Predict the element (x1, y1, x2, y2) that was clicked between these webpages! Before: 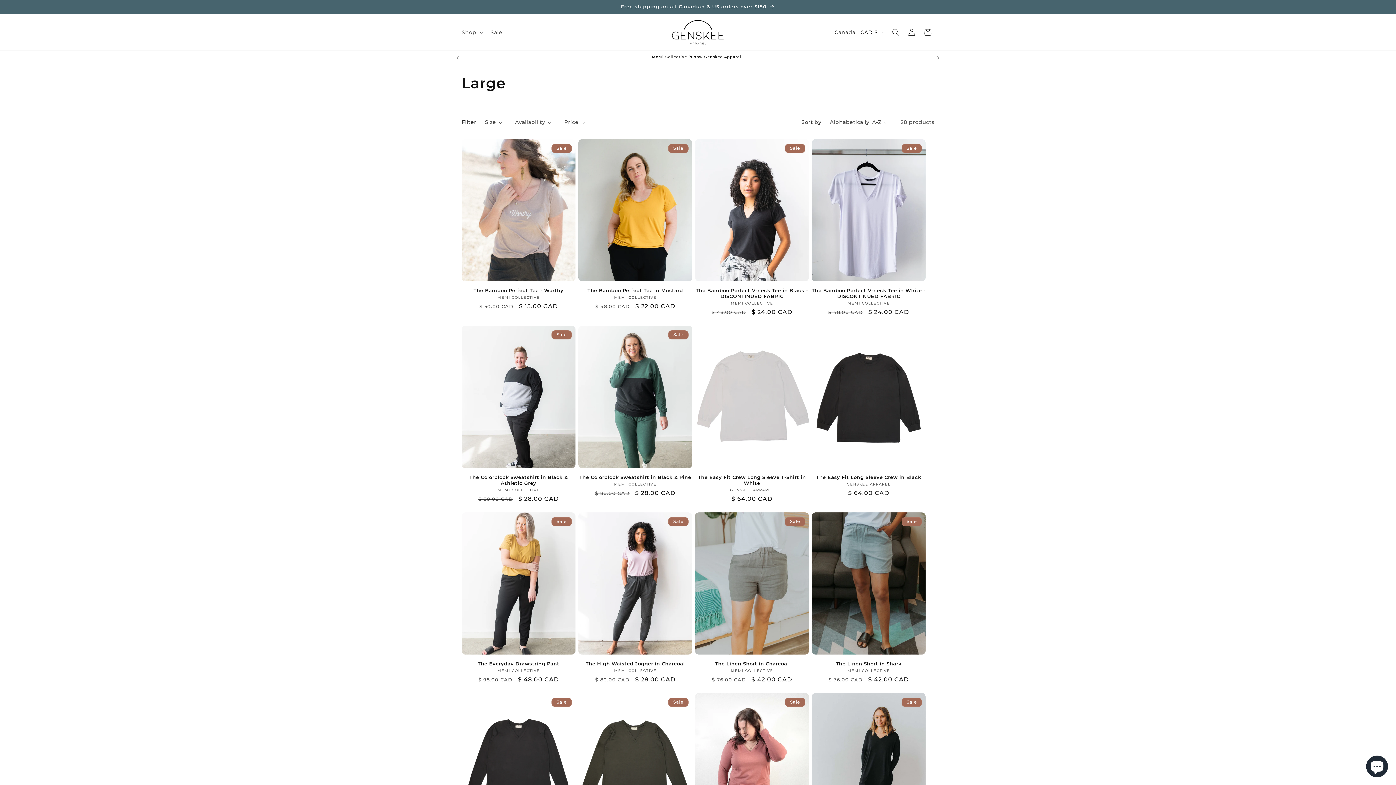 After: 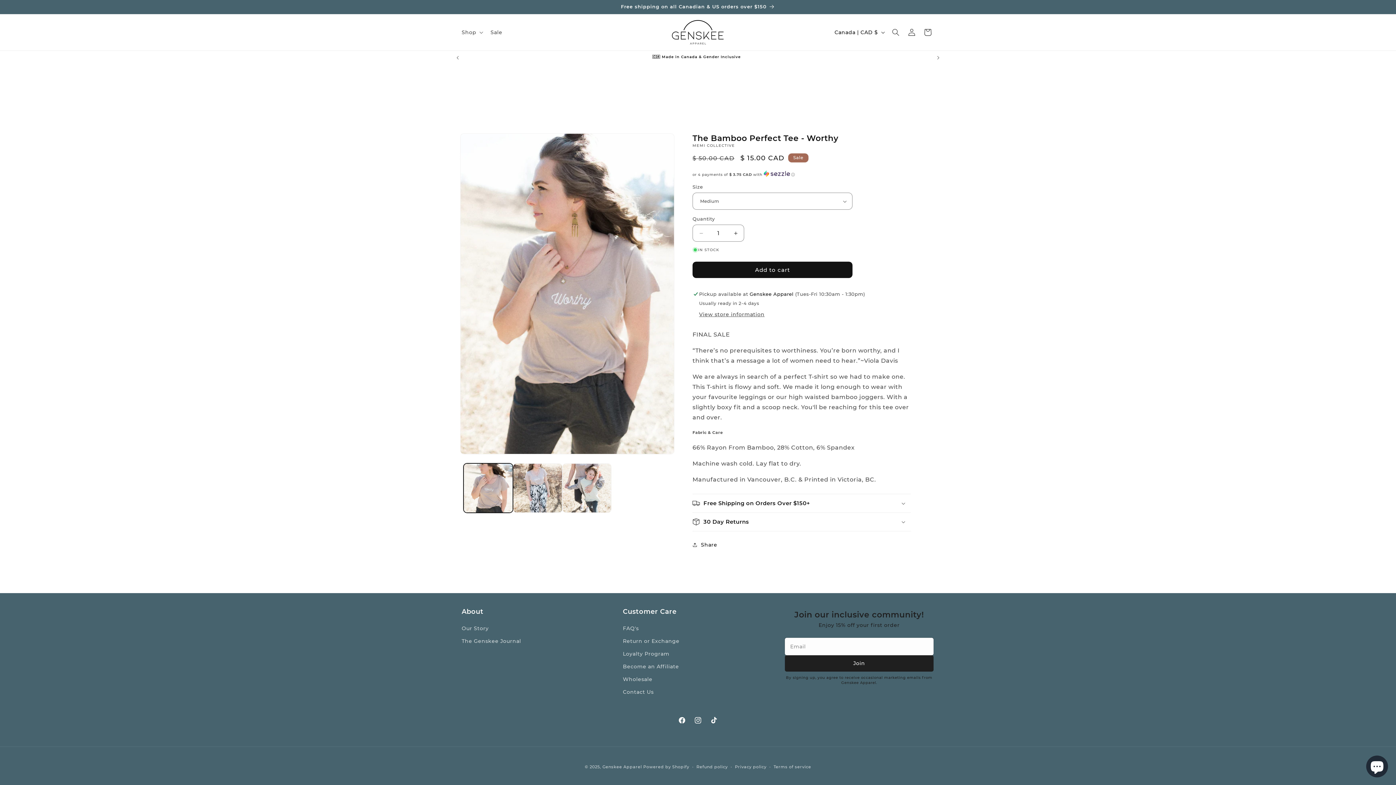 Action: bbox: (461, 287, 575, 293) label: The Bamboo Perfect Tee - Worthy